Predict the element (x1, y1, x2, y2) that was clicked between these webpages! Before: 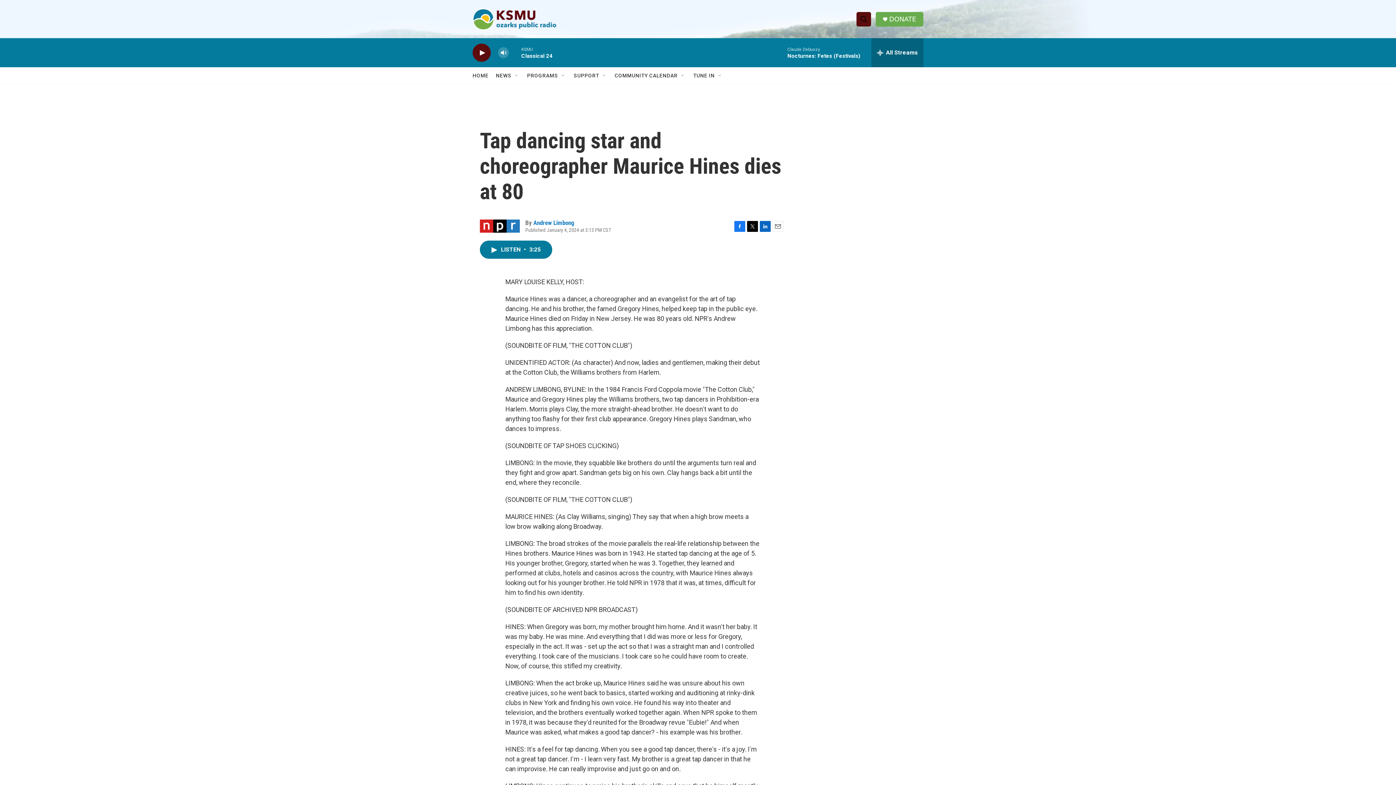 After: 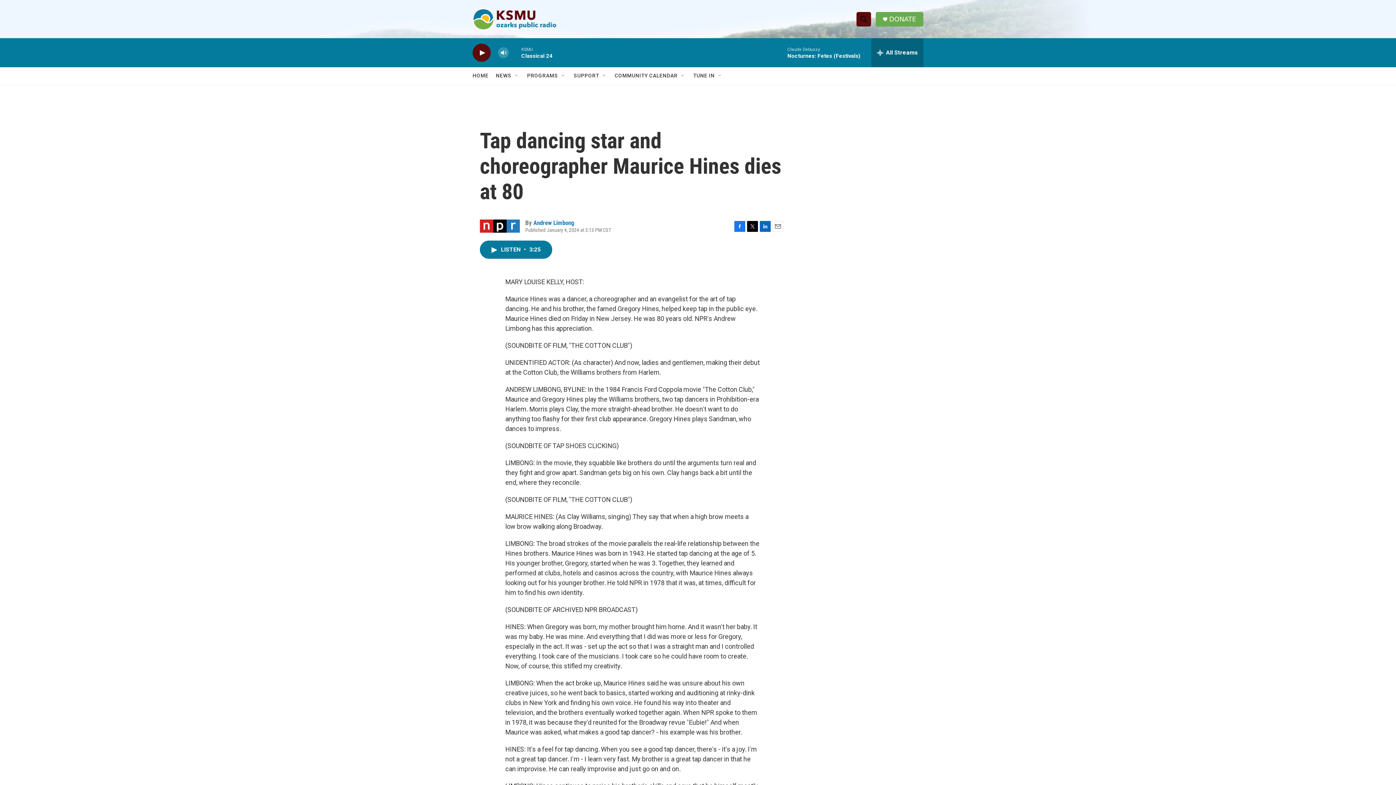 Action: label: DONATE bbox: (889, 15, 916, 22)